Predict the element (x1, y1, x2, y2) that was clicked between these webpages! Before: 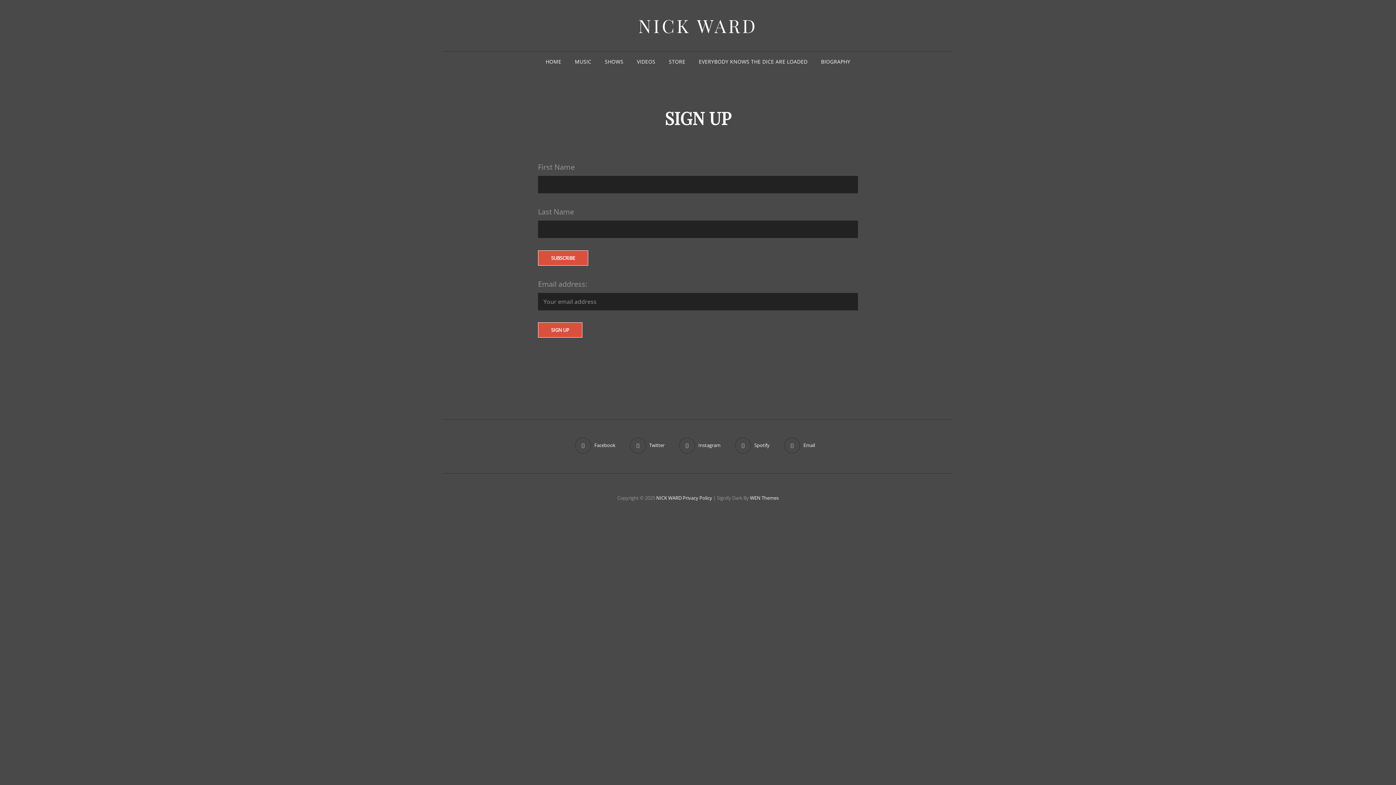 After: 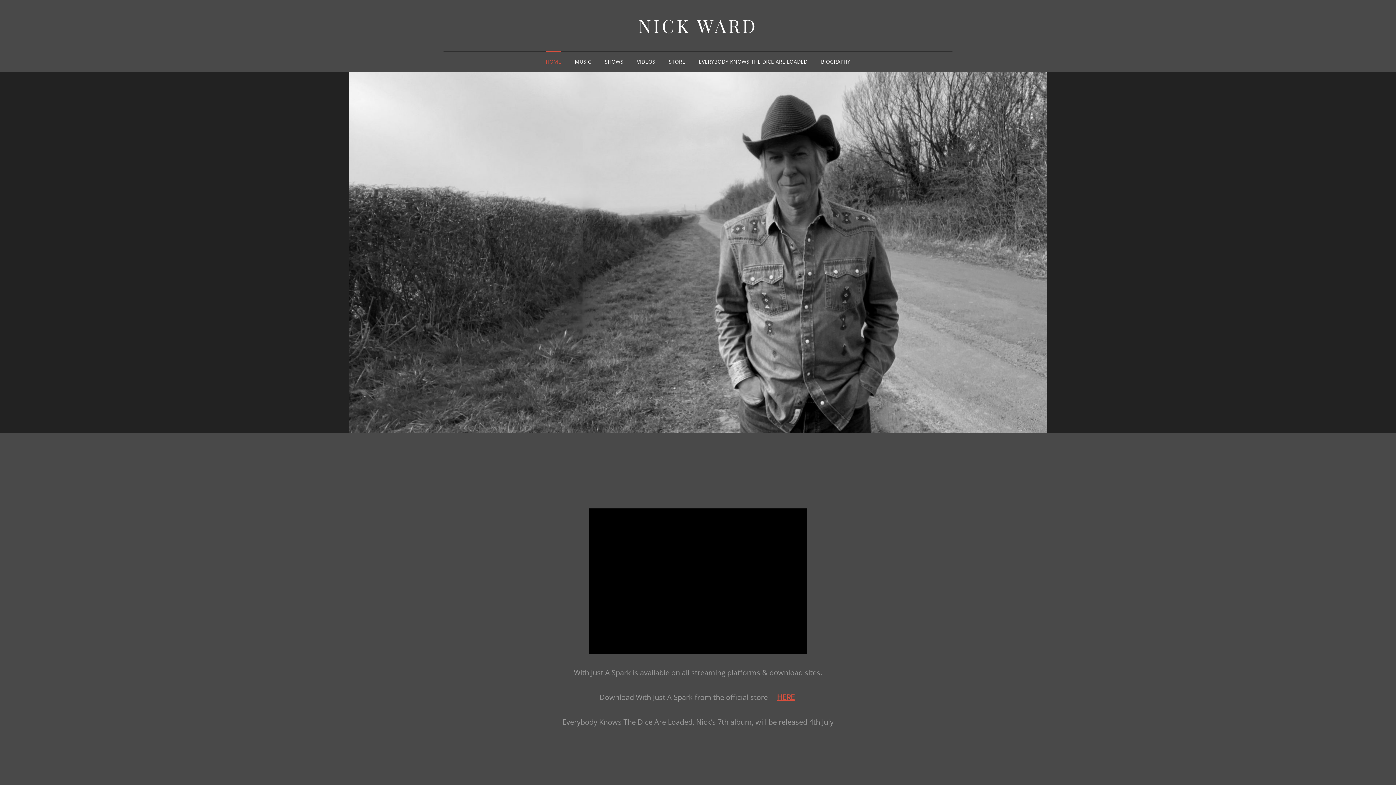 Action: bbox: (539, 51, 567, 72) label: HOME